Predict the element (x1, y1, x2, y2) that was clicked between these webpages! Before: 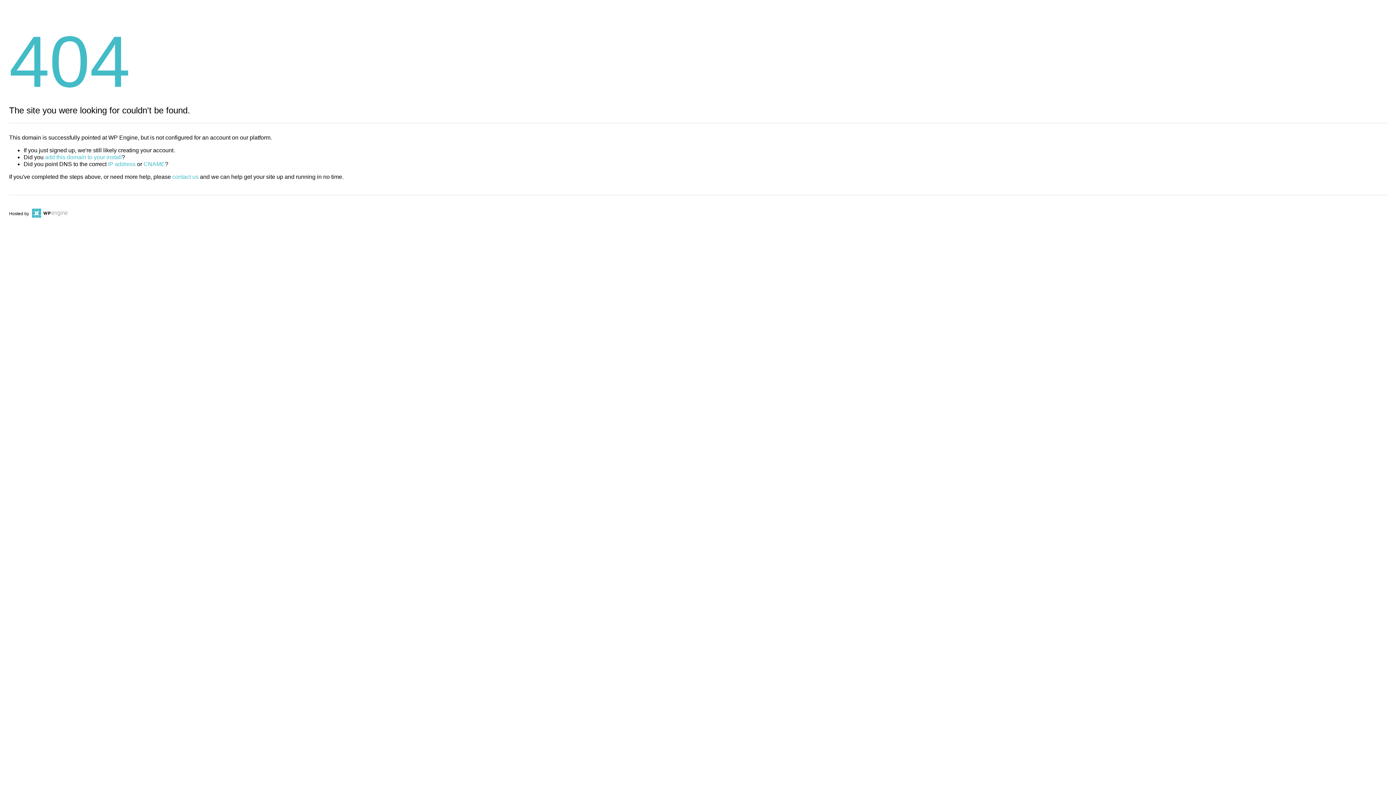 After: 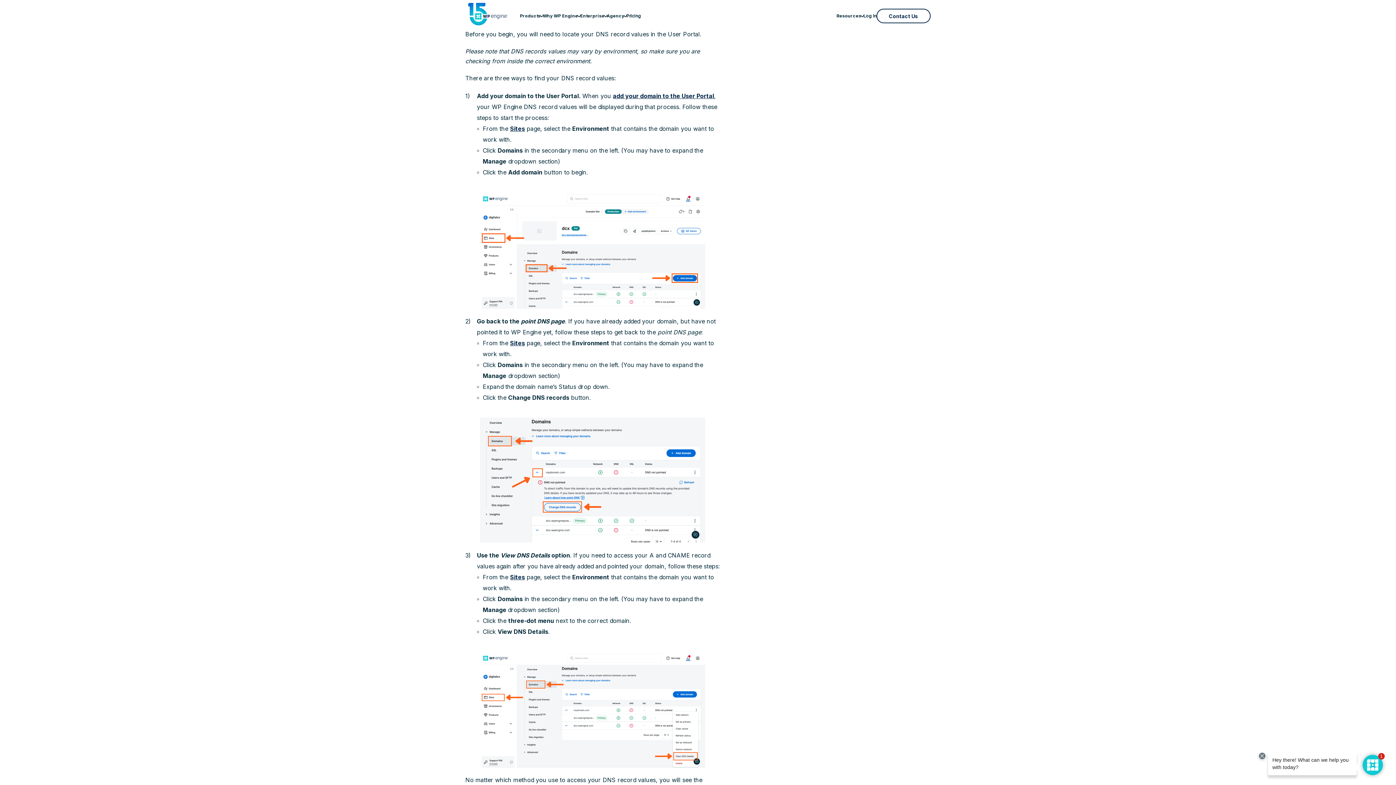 Action: bbox: (108, 161, 135, 167) label: IP address